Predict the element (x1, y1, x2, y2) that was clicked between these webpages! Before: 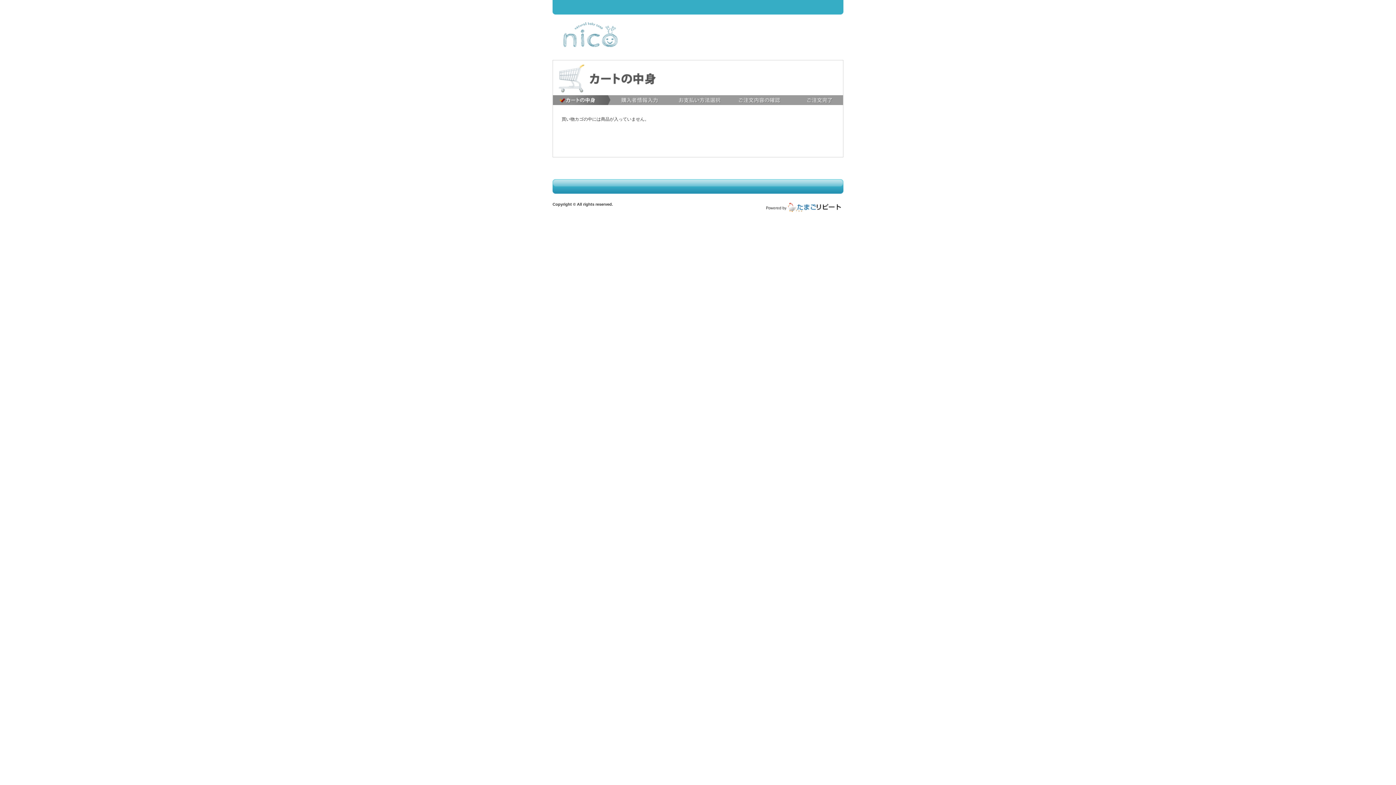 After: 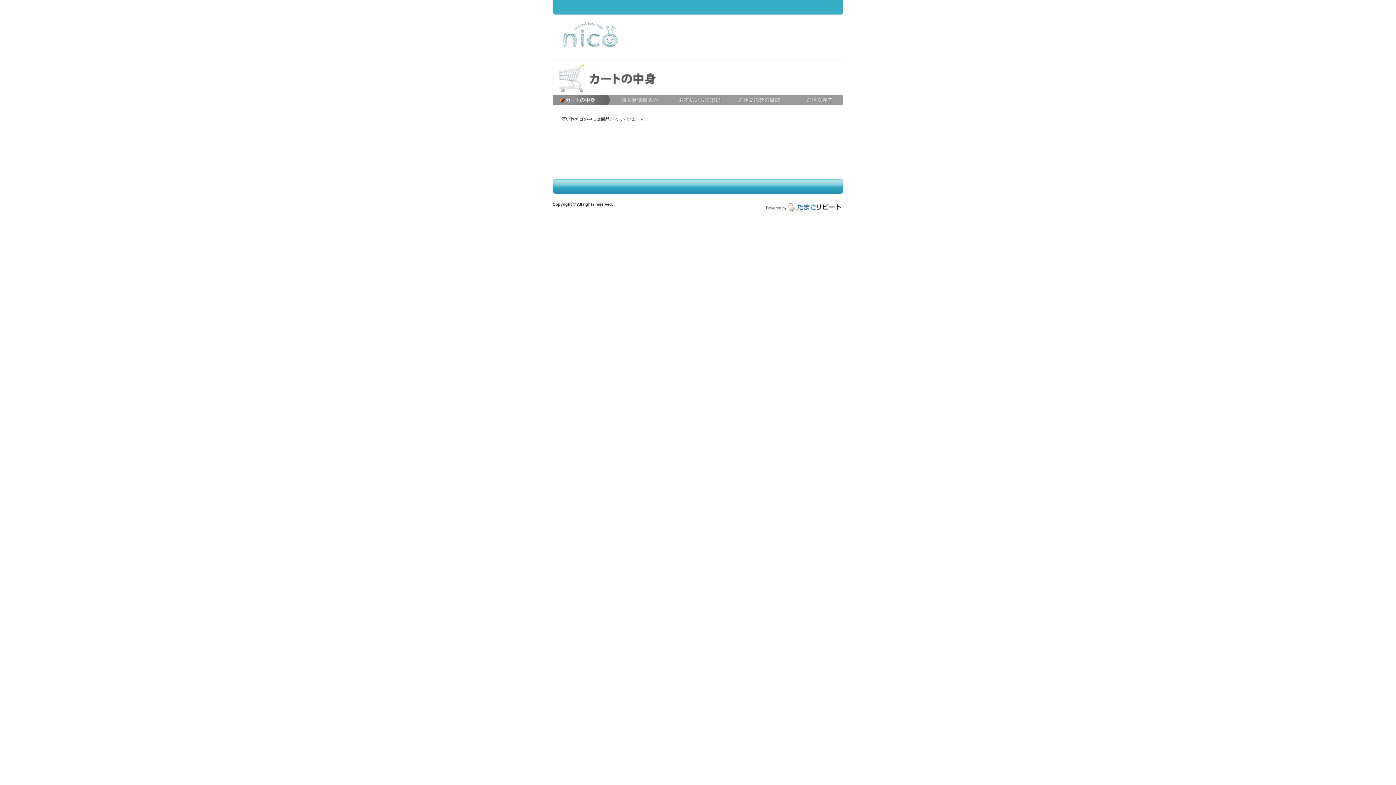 Action: bbox: (766, 208, 843, 213)